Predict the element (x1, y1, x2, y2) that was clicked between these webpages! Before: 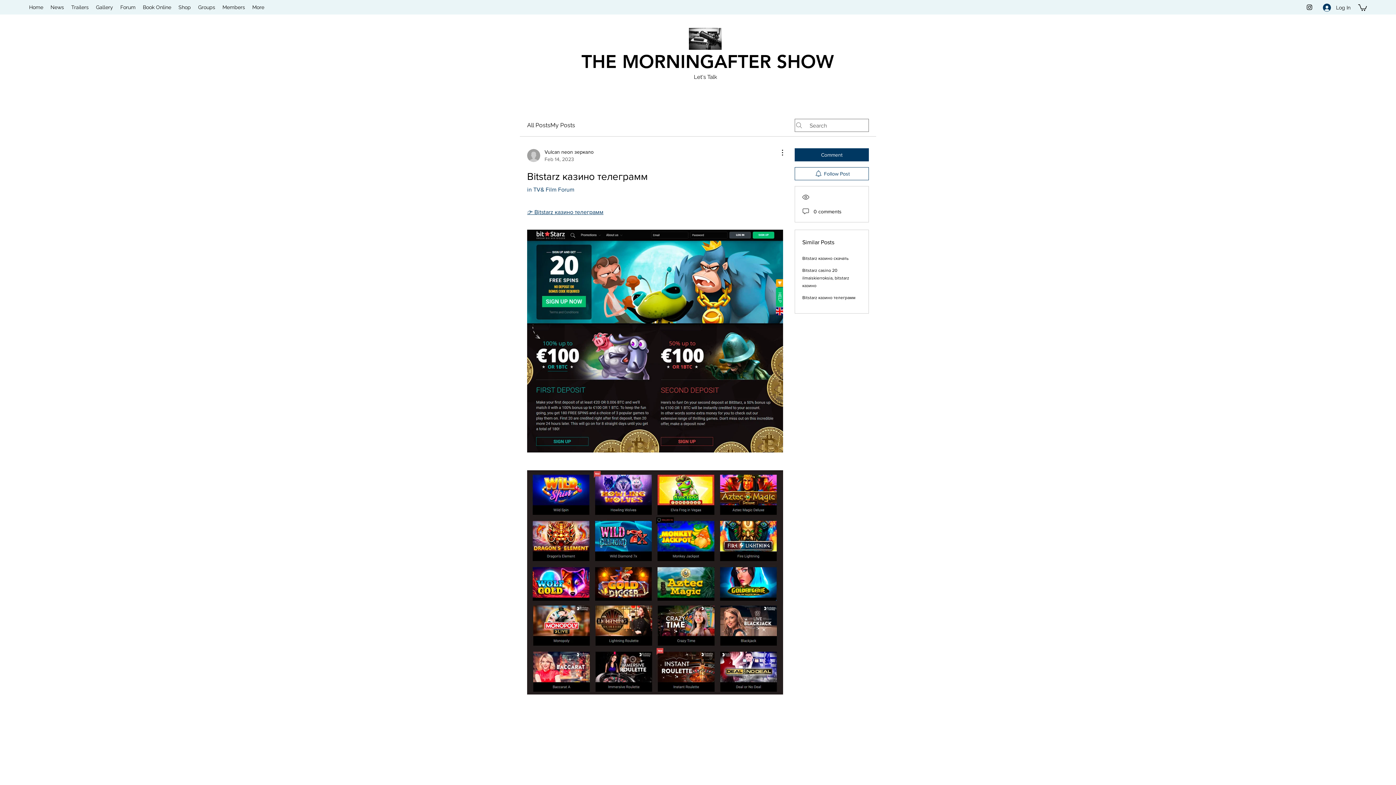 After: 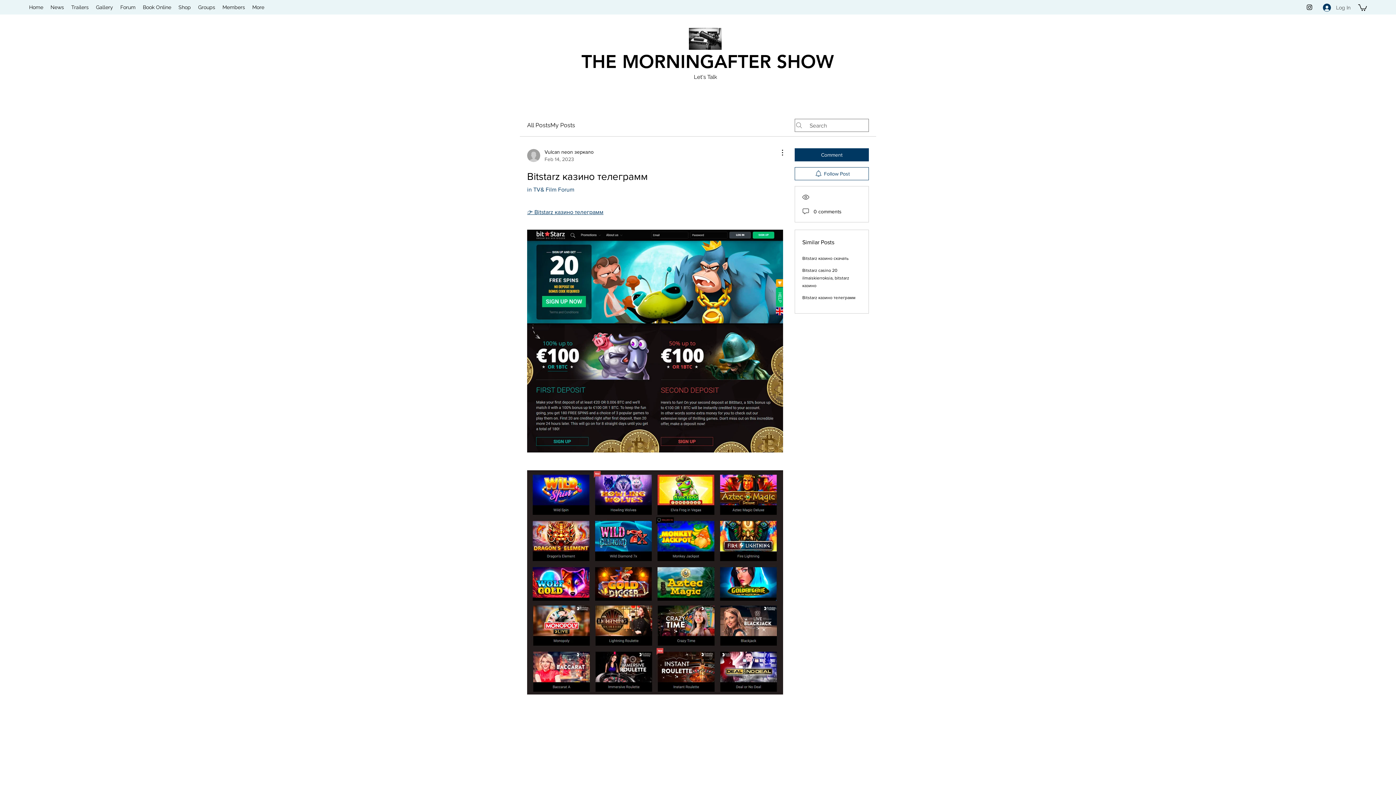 Action: label: Log In bbox: (1318, 0, 1356, 14)